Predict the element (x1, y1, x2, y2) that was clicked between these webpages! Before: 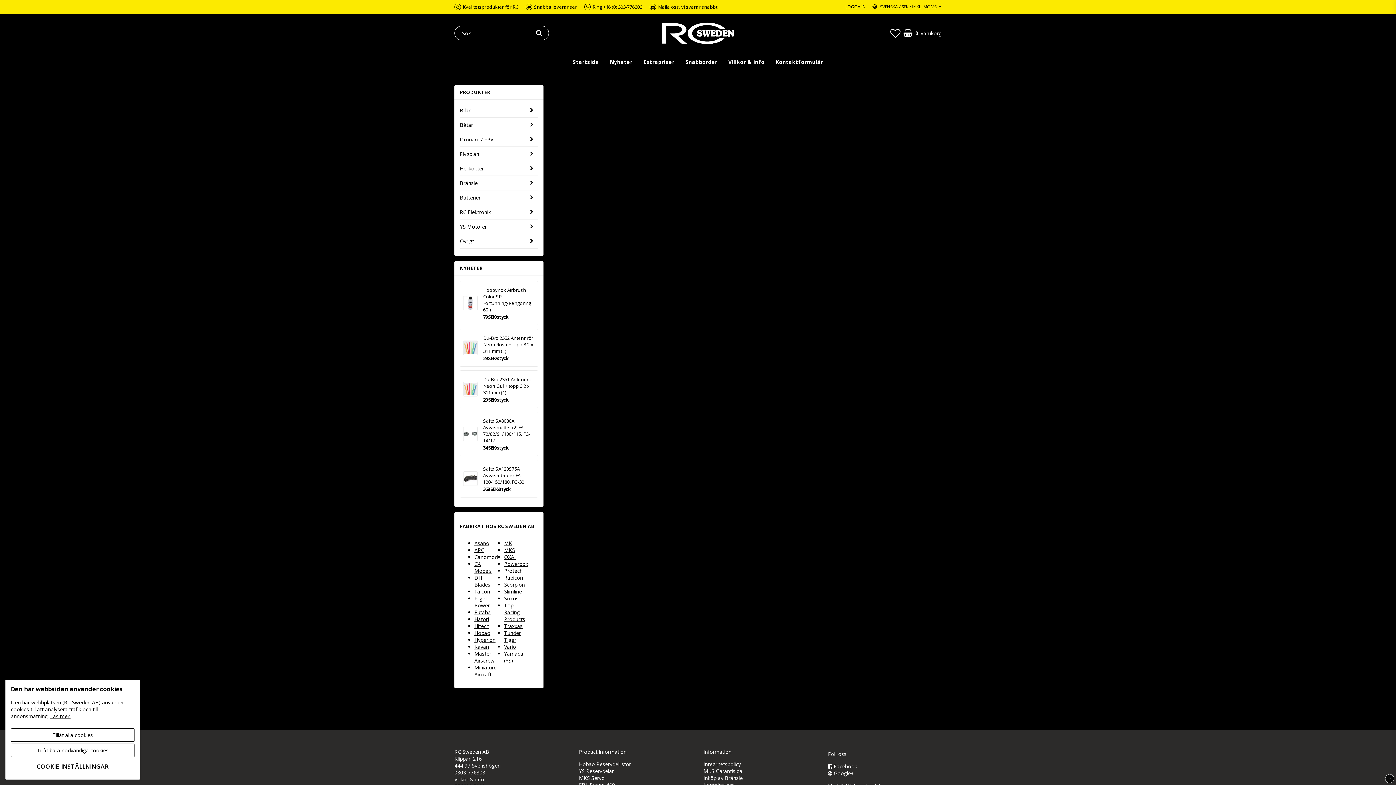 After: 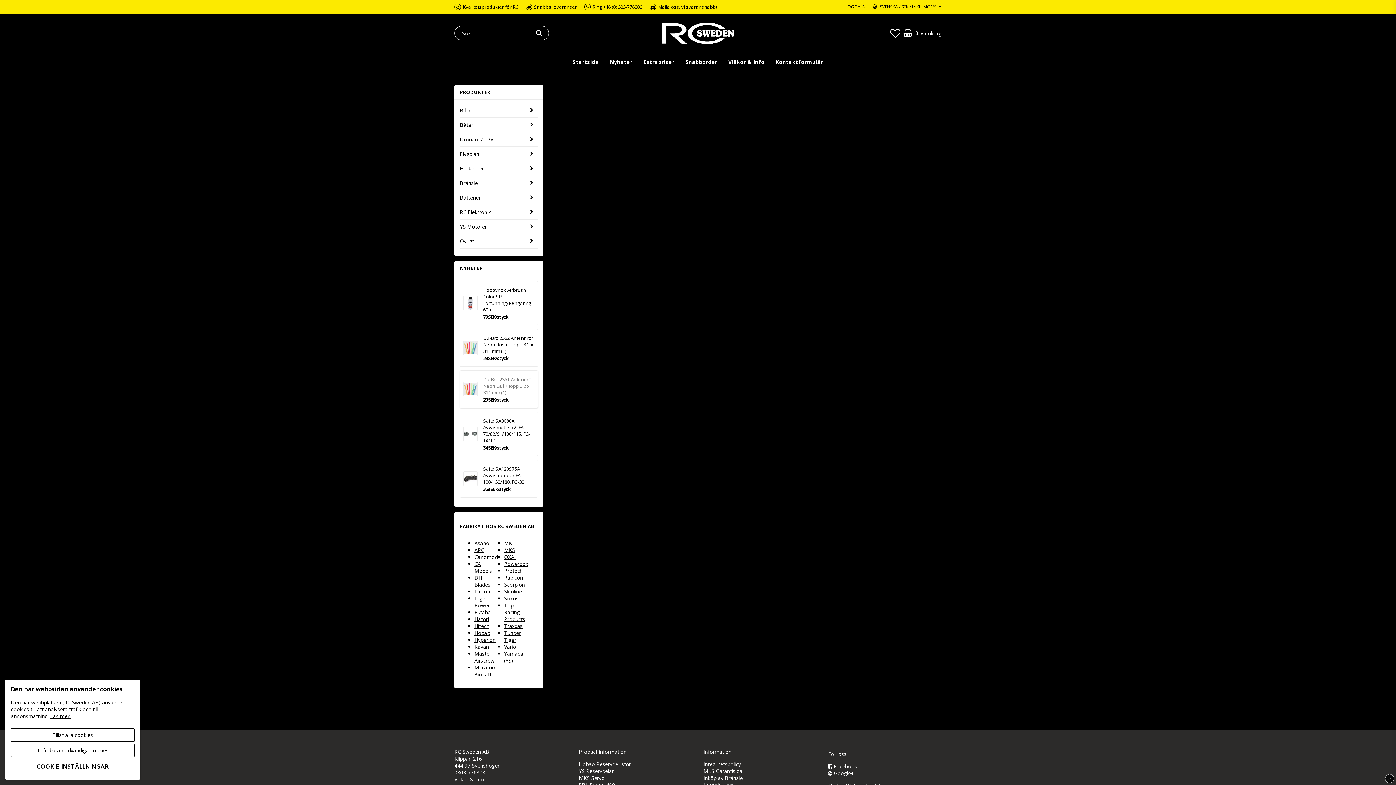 Action: bbox: (463, 376, 477, 402)